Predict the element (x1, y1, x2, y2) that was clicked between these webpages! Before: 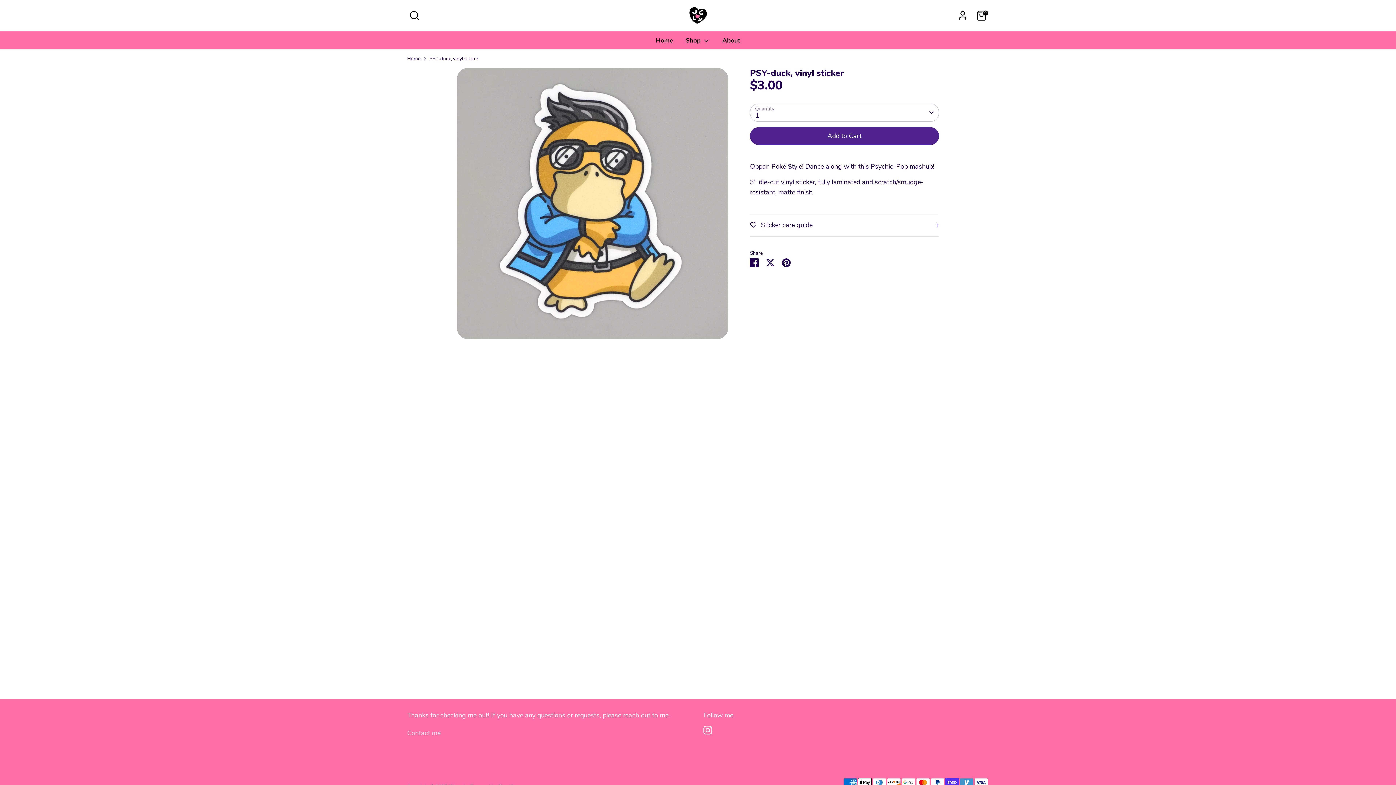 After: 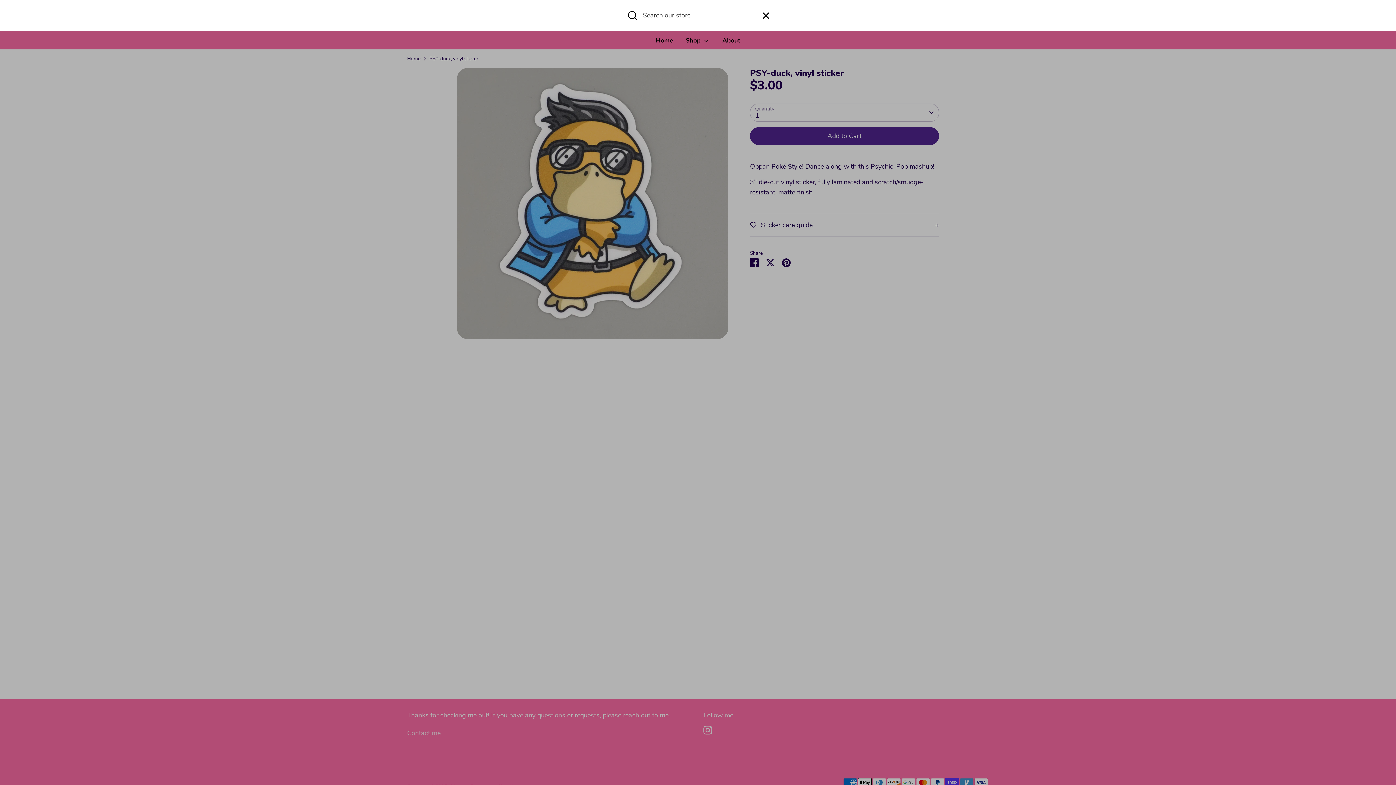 Action: label: Search bbox: (407, 8, 421, 22)